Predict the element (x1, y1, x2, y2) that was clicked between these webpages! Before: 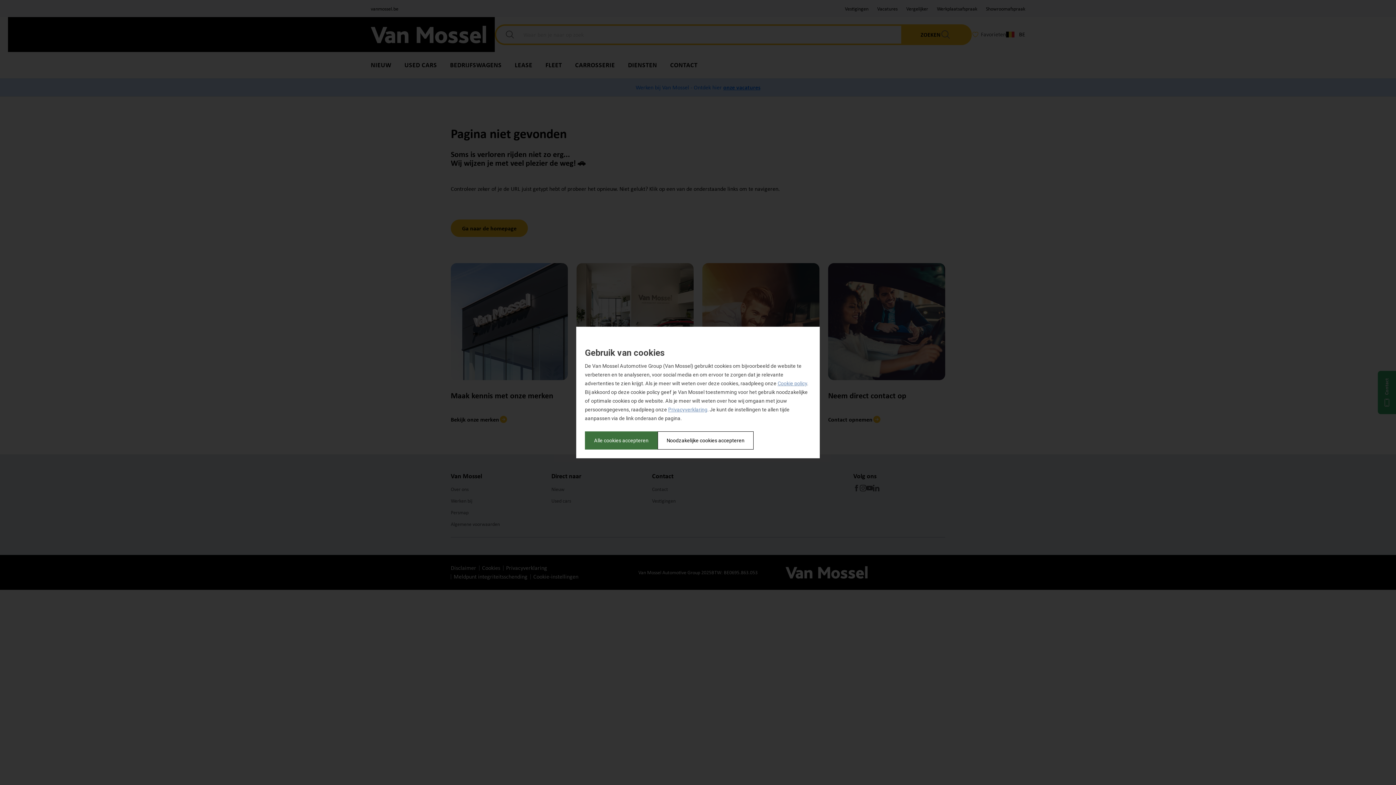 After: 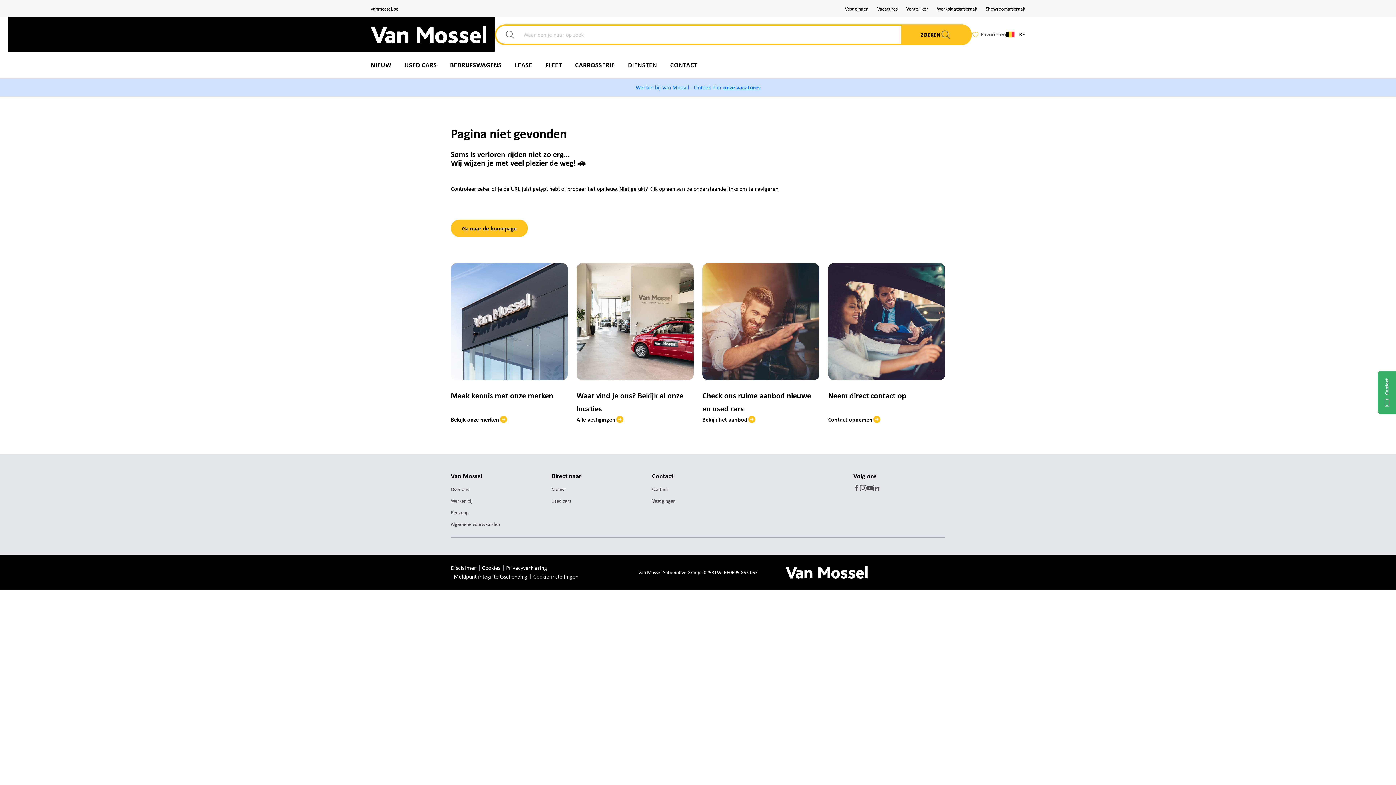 Action: bbox: (585, 431, 657, 449) label: Alle cookies accepteren